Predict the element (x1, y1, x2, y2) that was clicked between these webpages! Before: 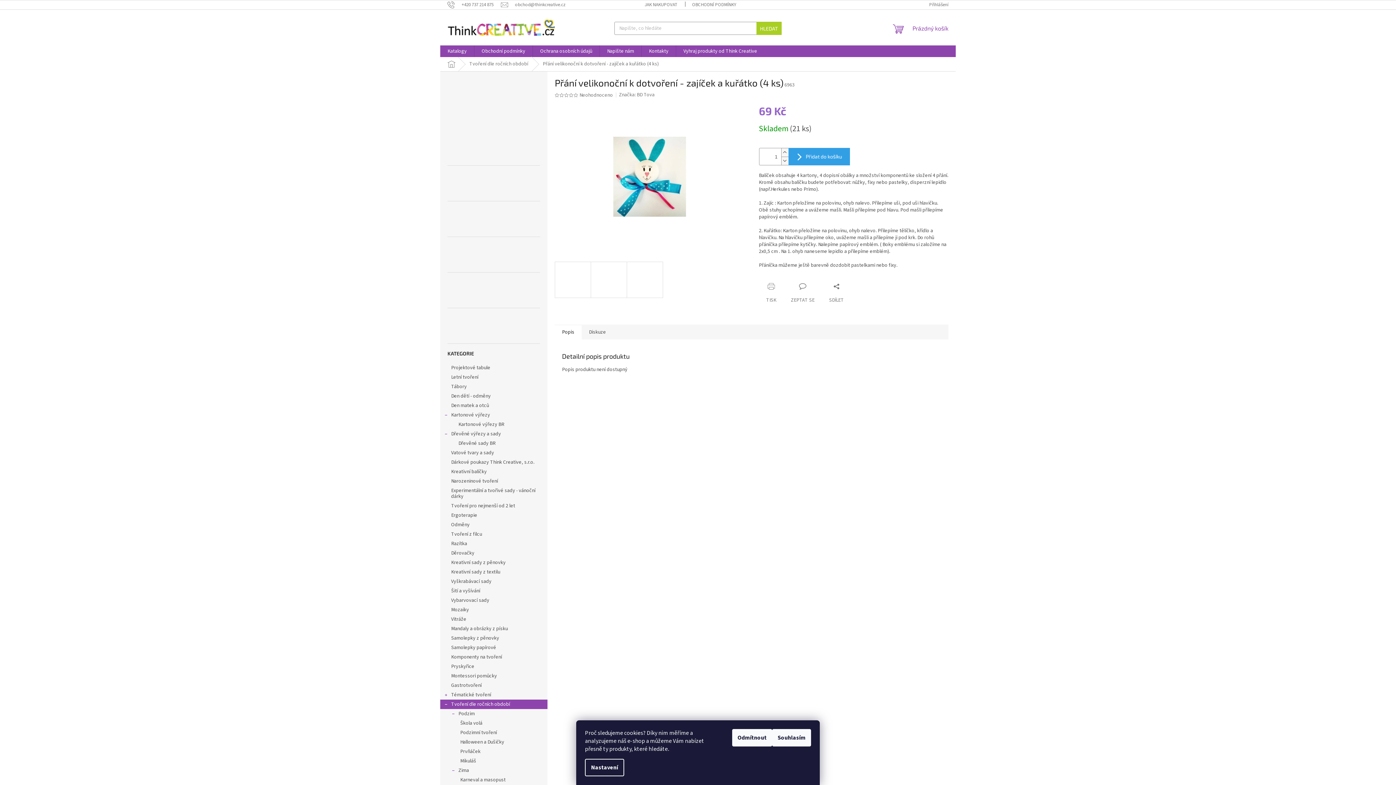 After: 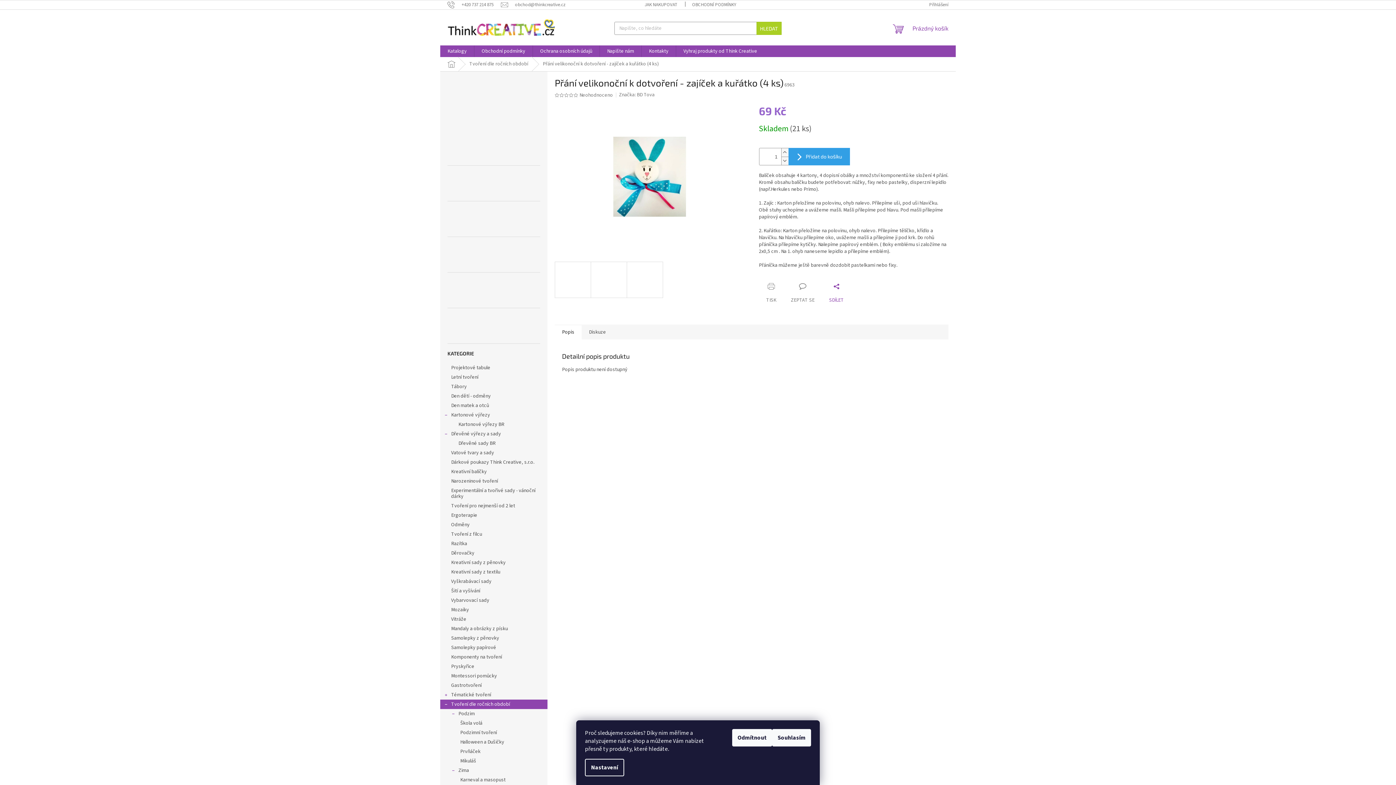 Action: bbox: (822, 283, 851, 304) label: SDÍLET